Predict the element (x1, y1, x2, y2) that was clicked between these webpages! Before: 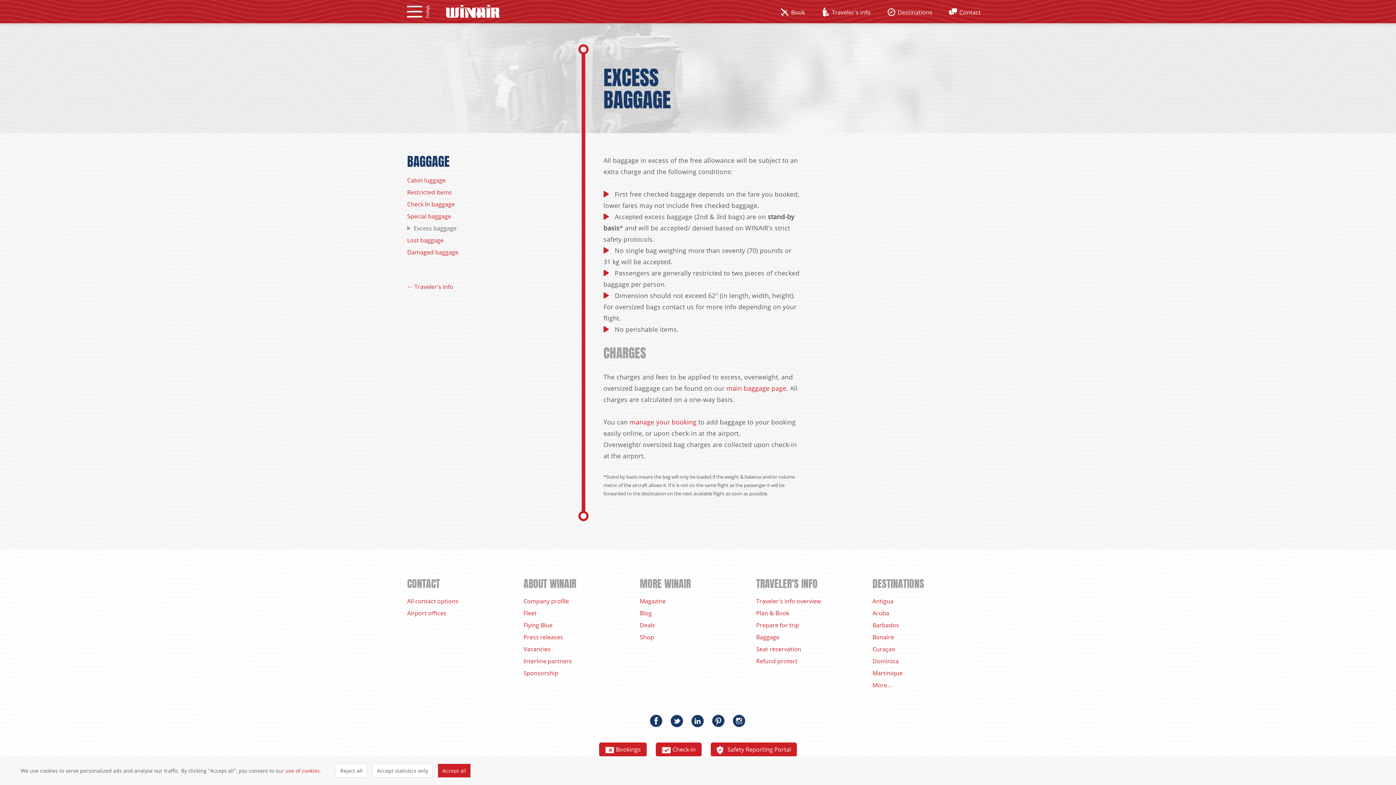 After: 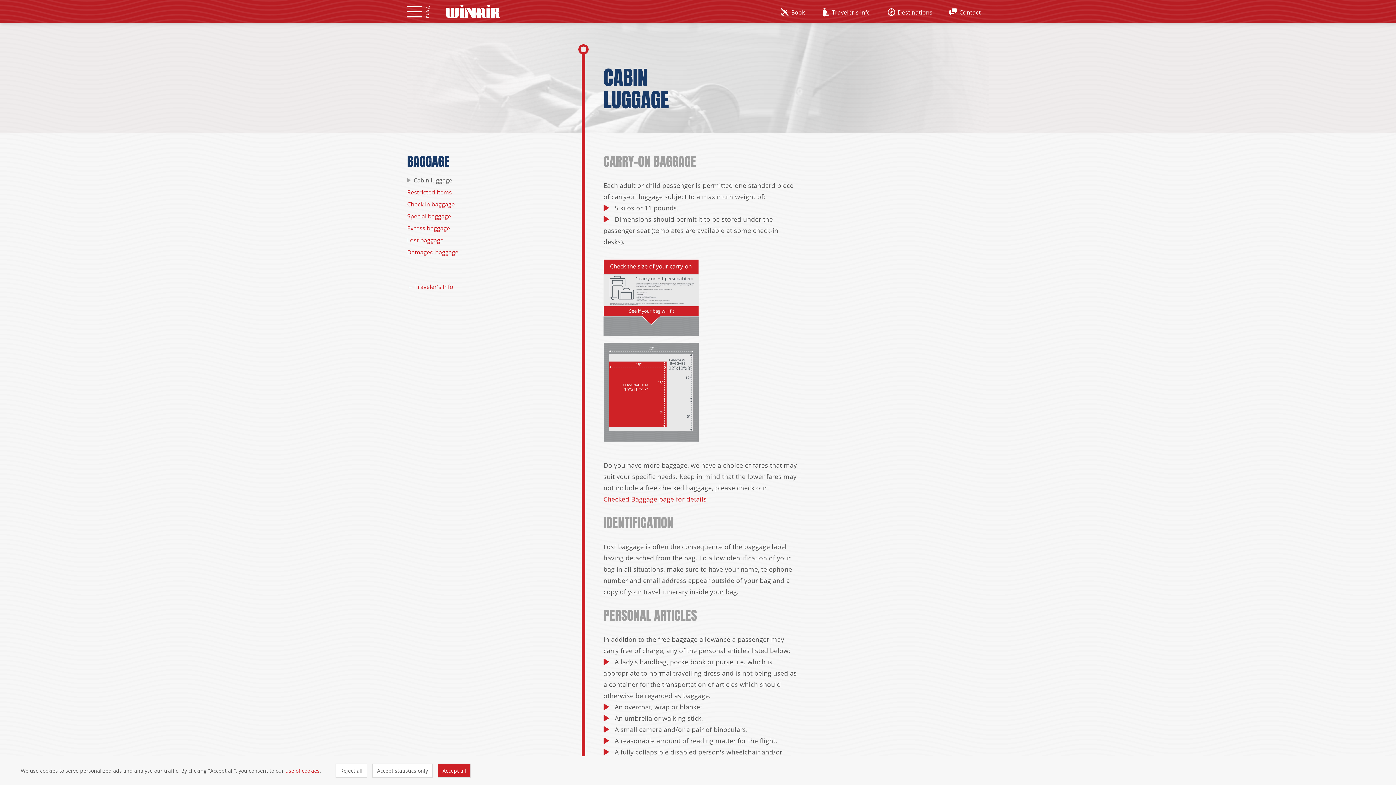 Action: bbox: (407, 175, 445, 185) label: Cabin luggage